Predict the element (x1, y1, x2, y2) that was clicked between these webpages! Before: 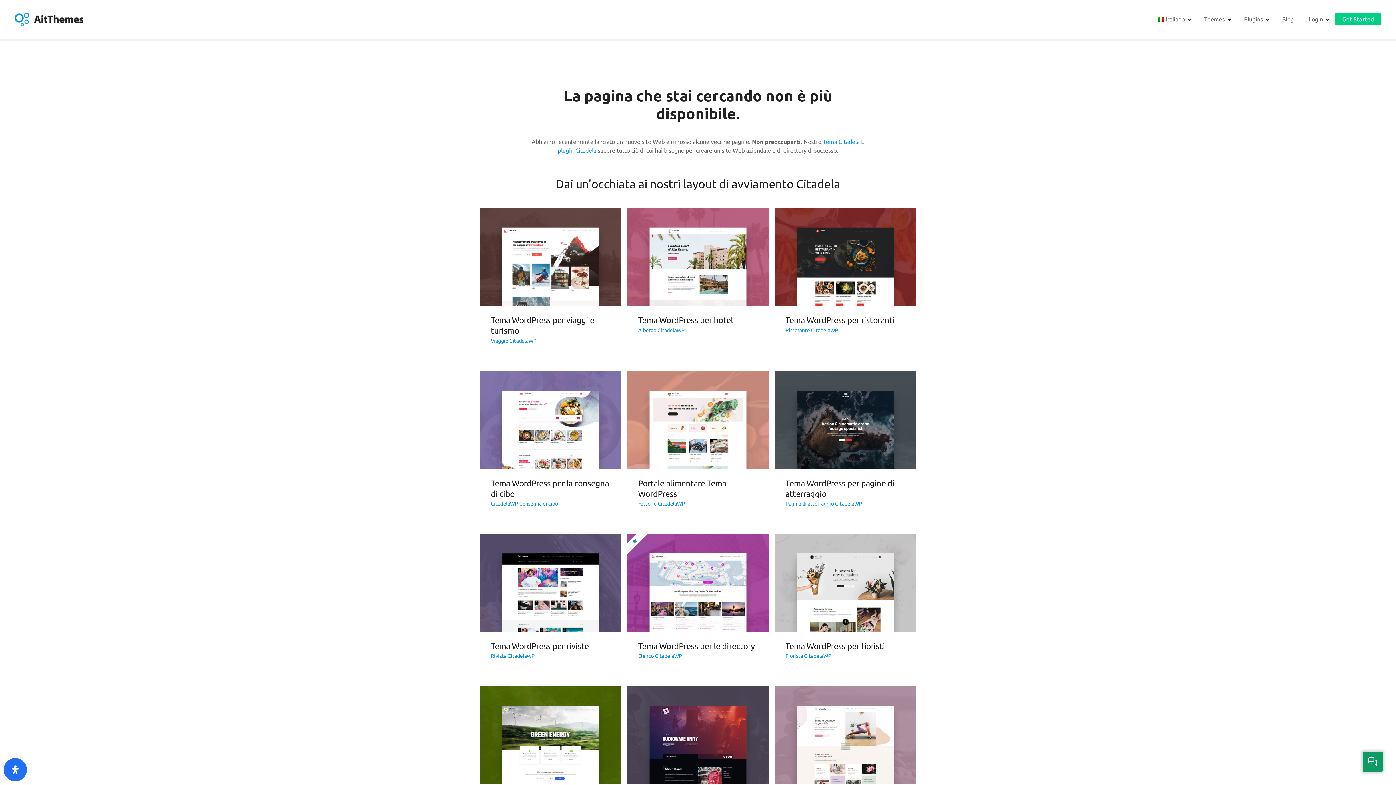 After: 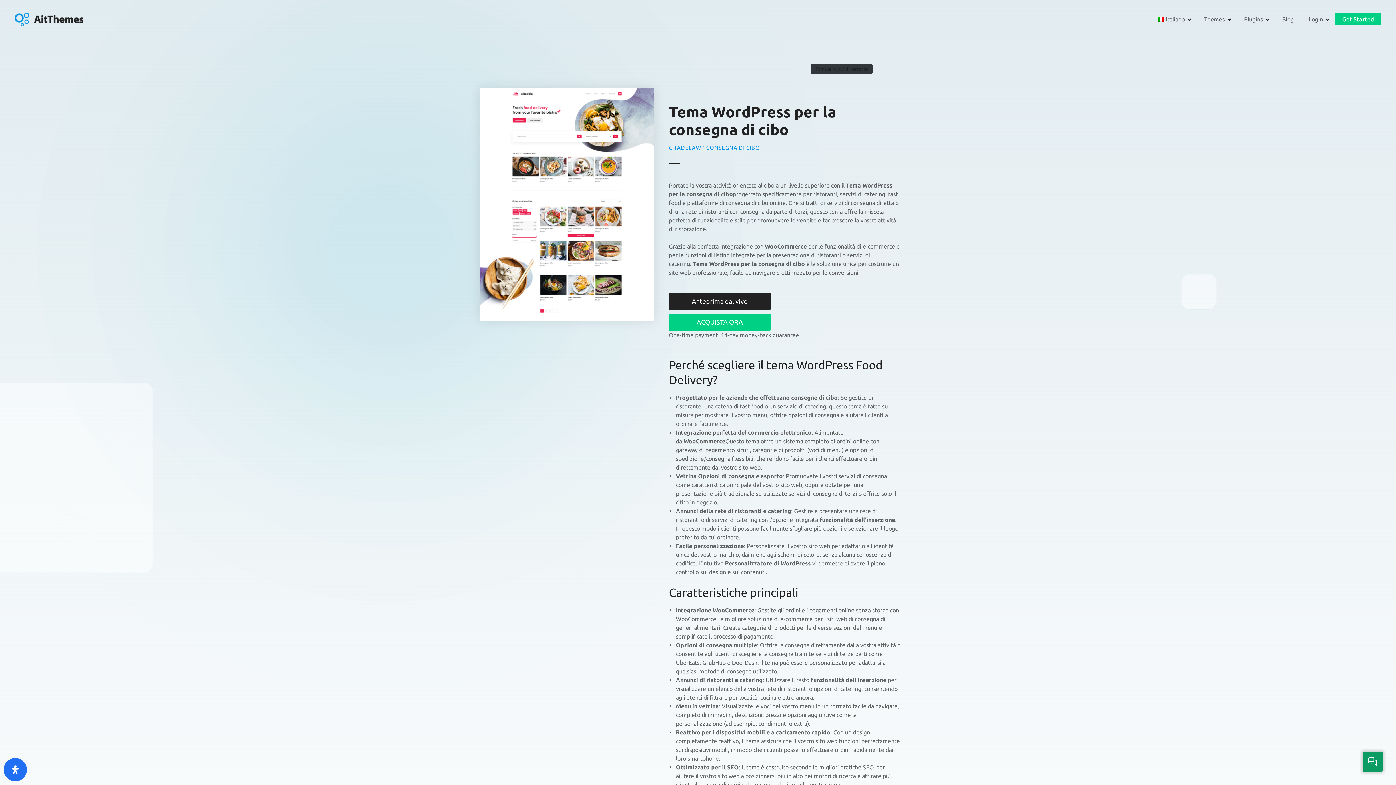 Action: bbox: (480, 372, 621, 378)